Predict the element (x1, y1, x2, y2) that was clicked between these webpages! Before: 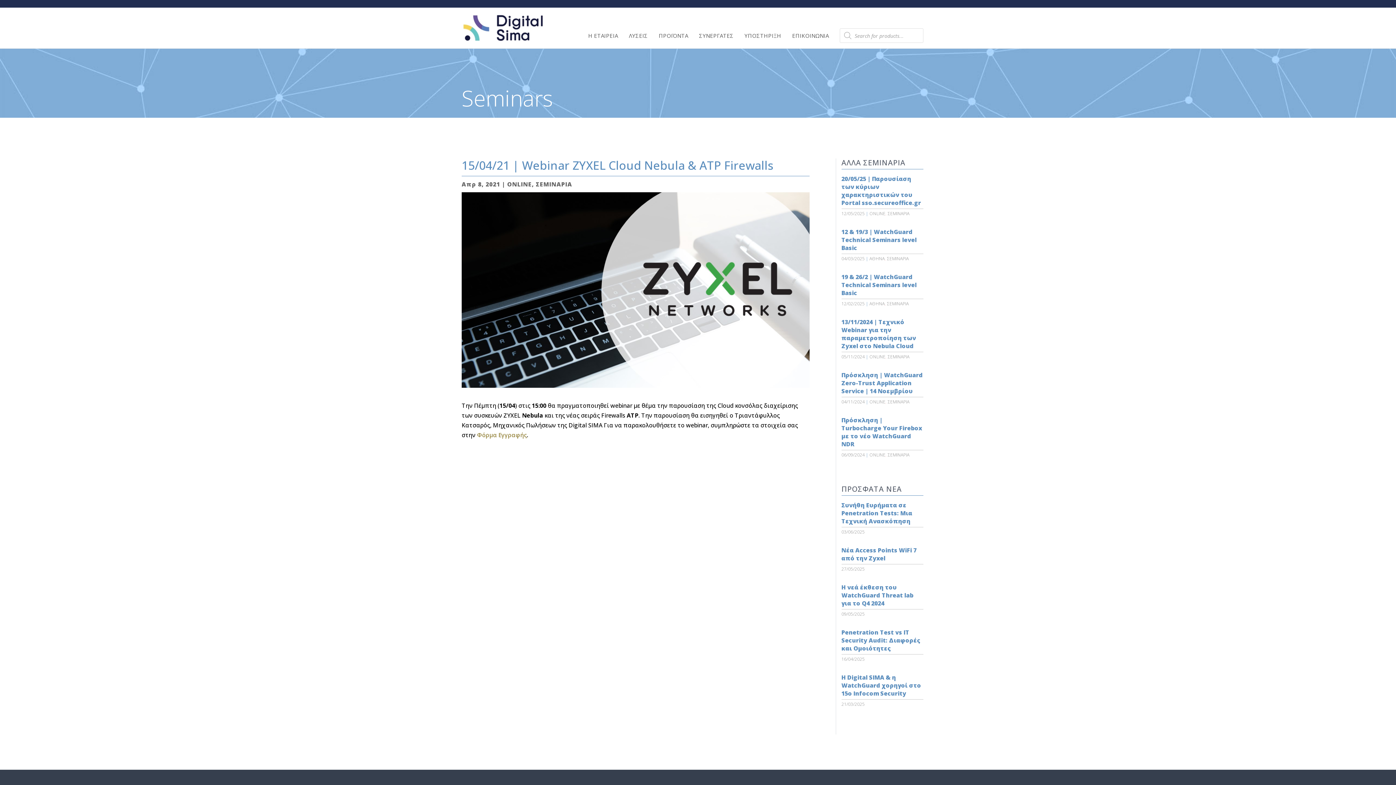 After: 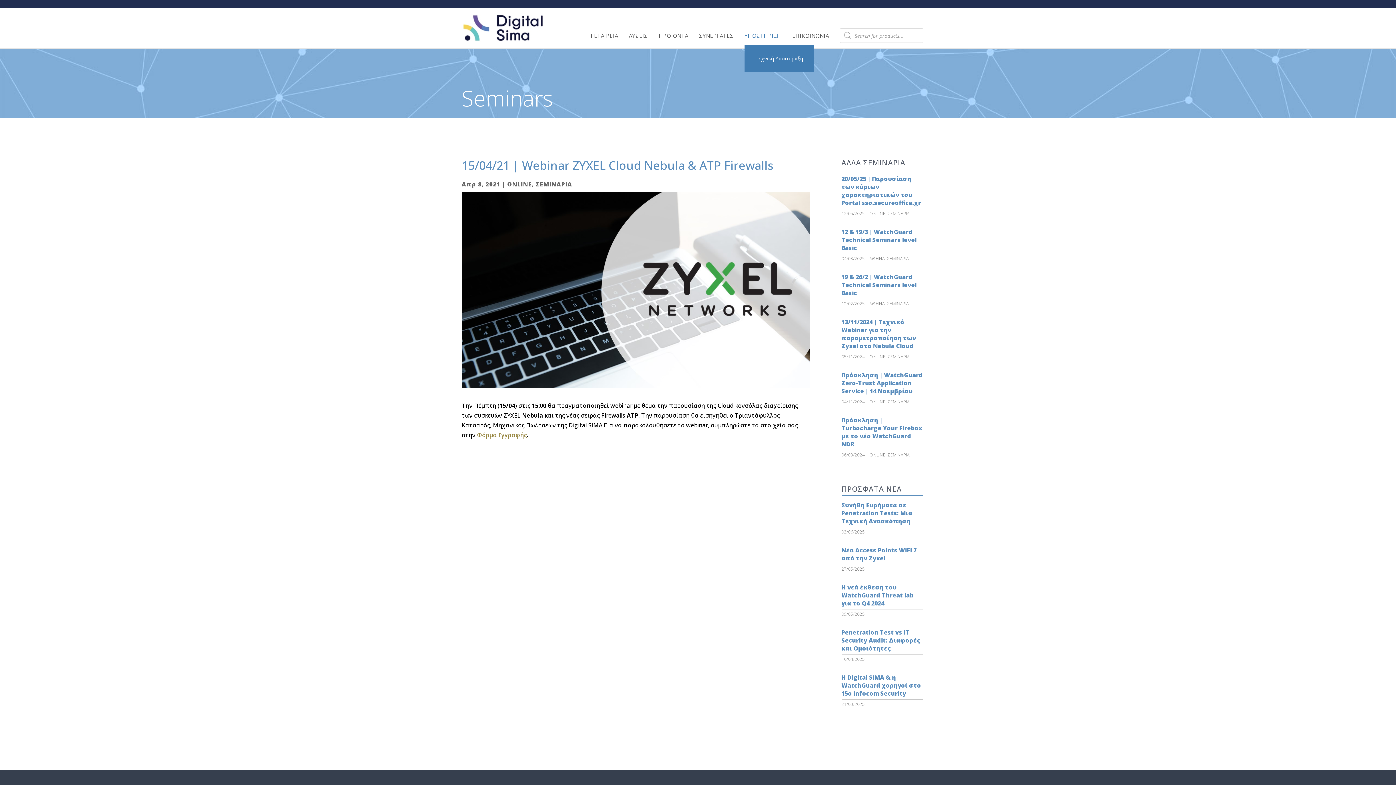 Action: label: ΥΠΟΣΤΗΡΙΞΗ bbox: (821, 26, 857, 44)